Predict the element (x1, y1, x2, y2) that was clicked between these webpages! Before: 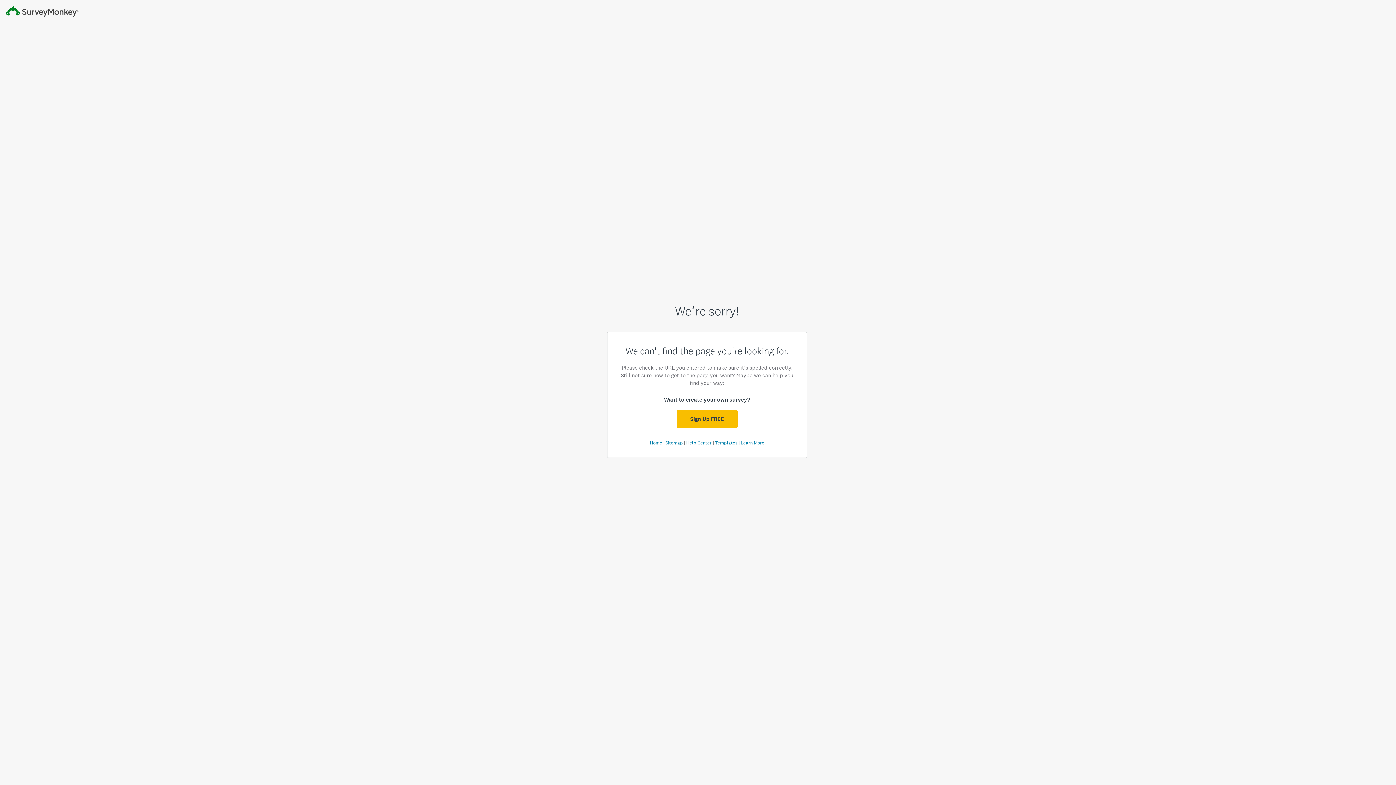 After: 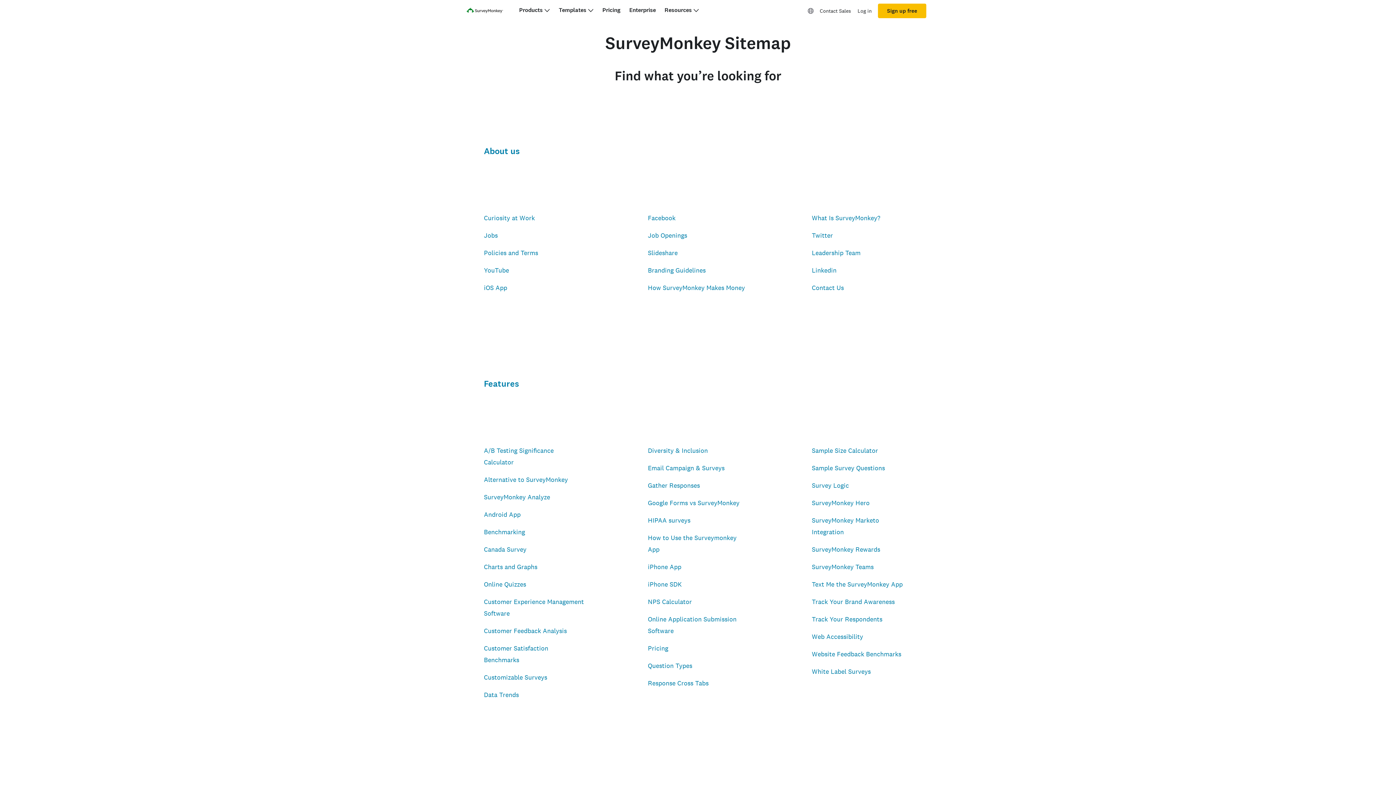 Action: bbox: (665, 440, 683, 446) label: Sitemap